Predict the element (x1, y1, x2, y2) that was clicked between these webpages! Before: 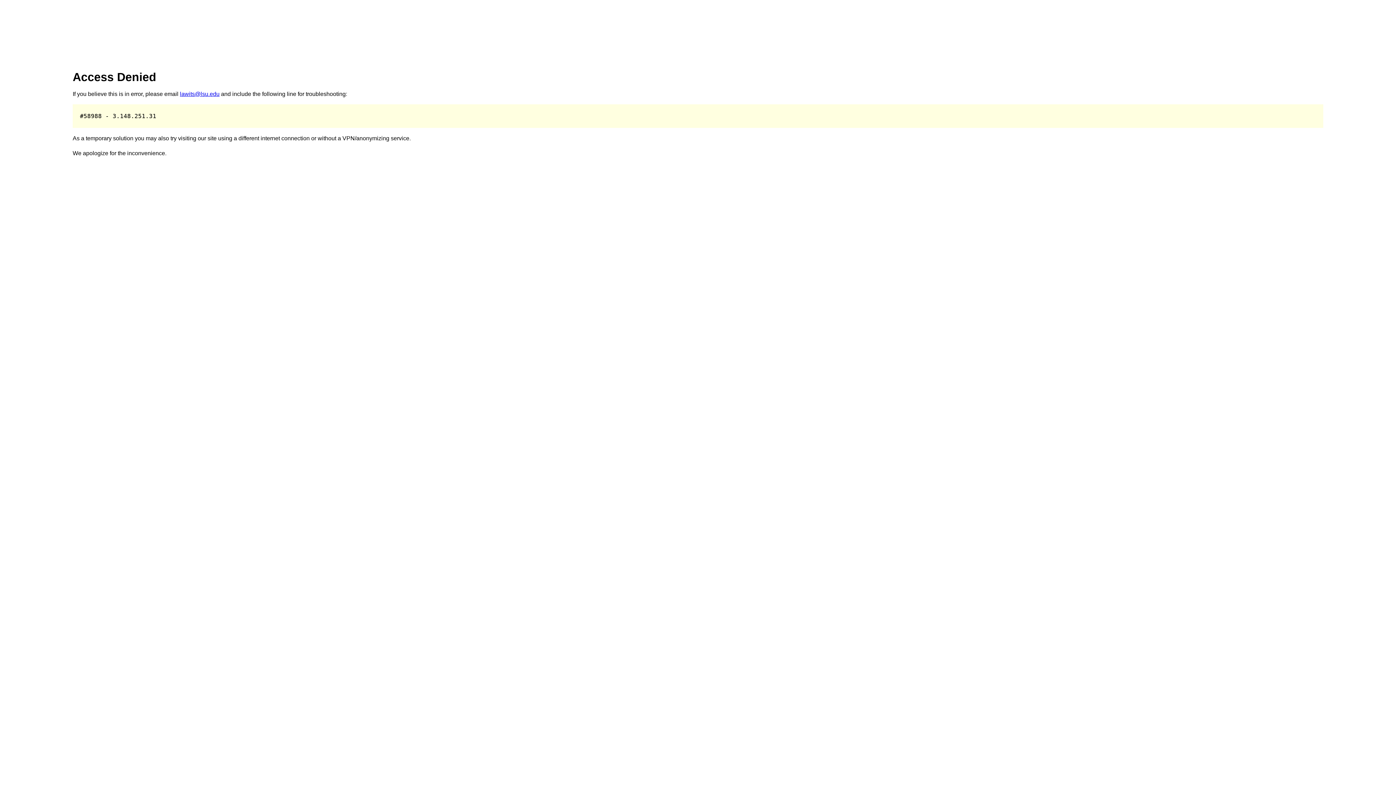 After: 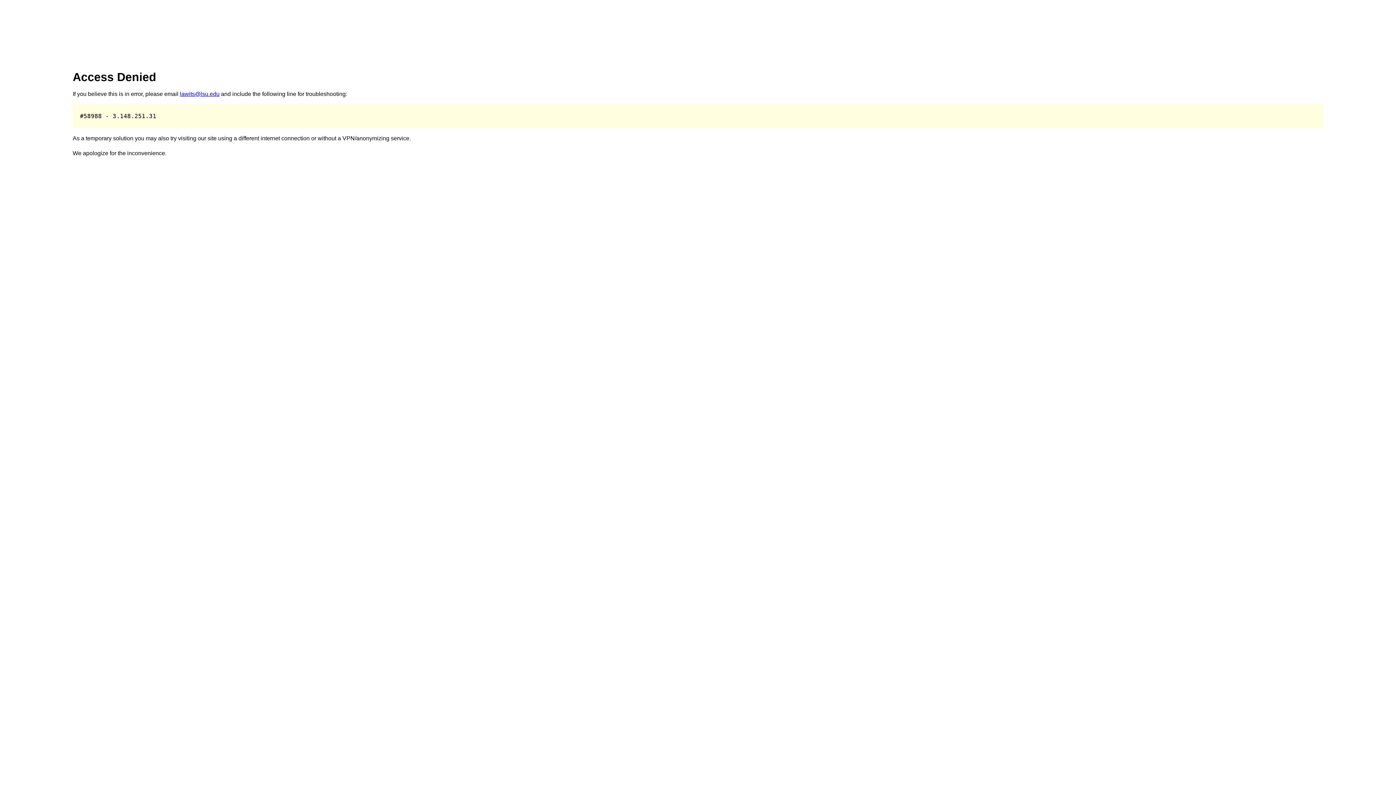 Action: bbox: (180, 91, 219, 97) label: lawits@lsu.edu